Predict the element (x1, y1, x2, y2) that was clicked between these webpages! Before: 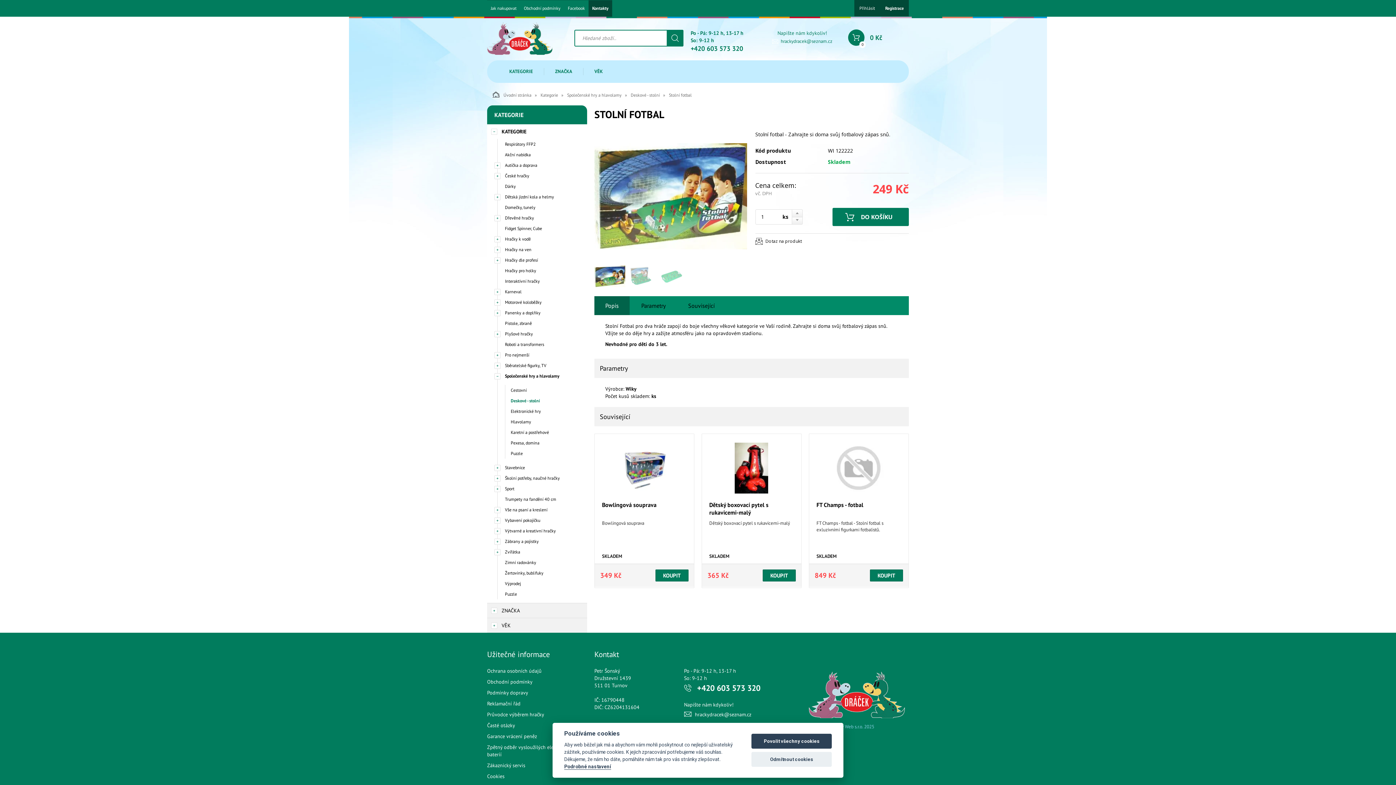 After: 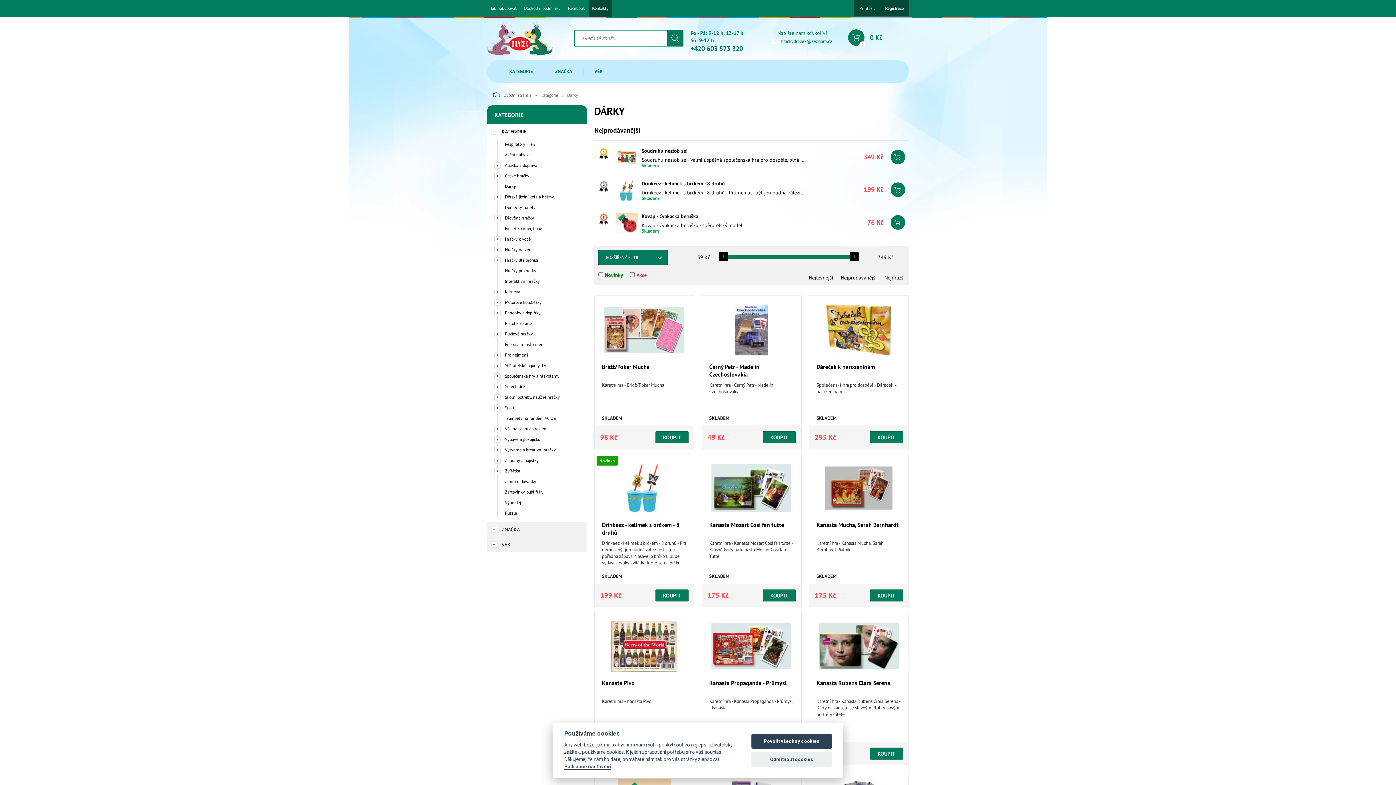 Action: label: Dárky bbox: (497, 181, 587, 191)